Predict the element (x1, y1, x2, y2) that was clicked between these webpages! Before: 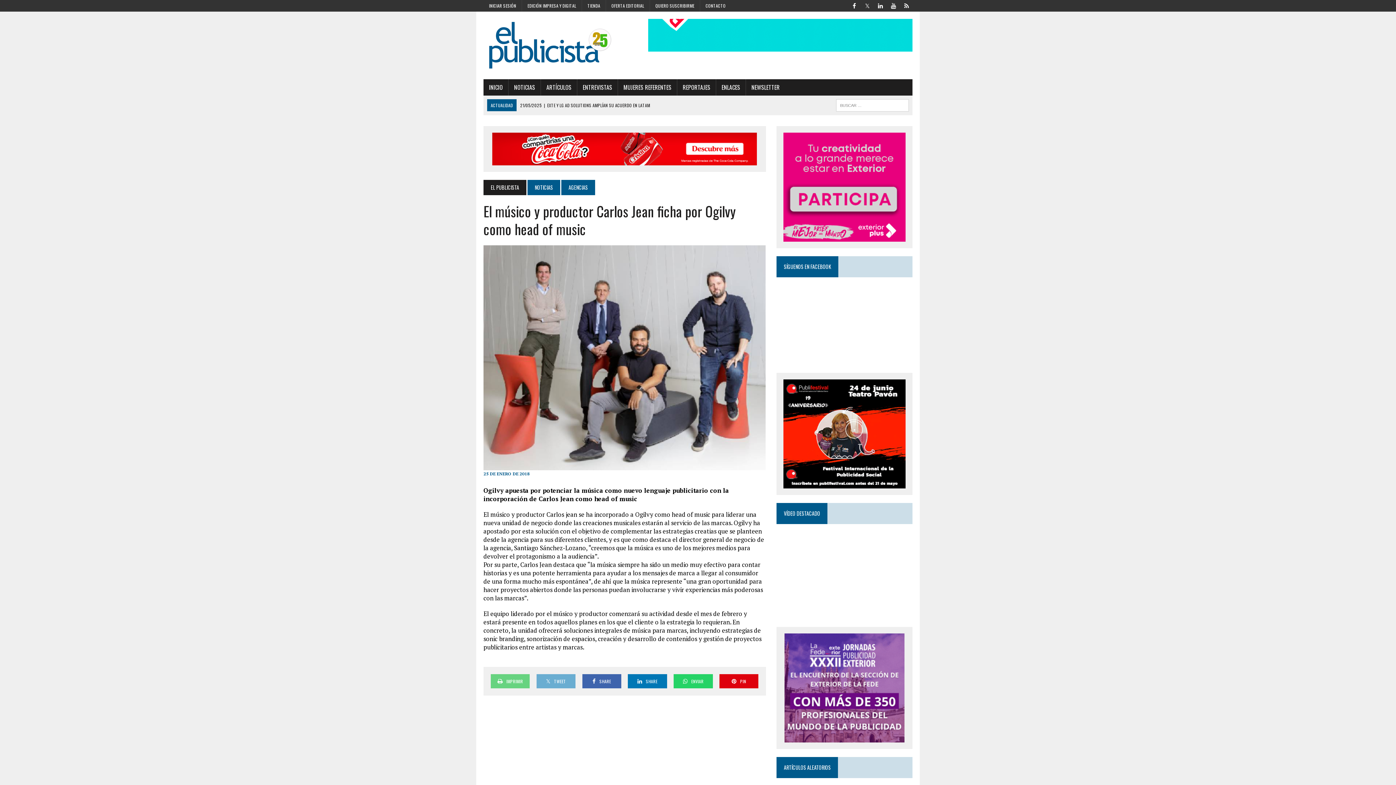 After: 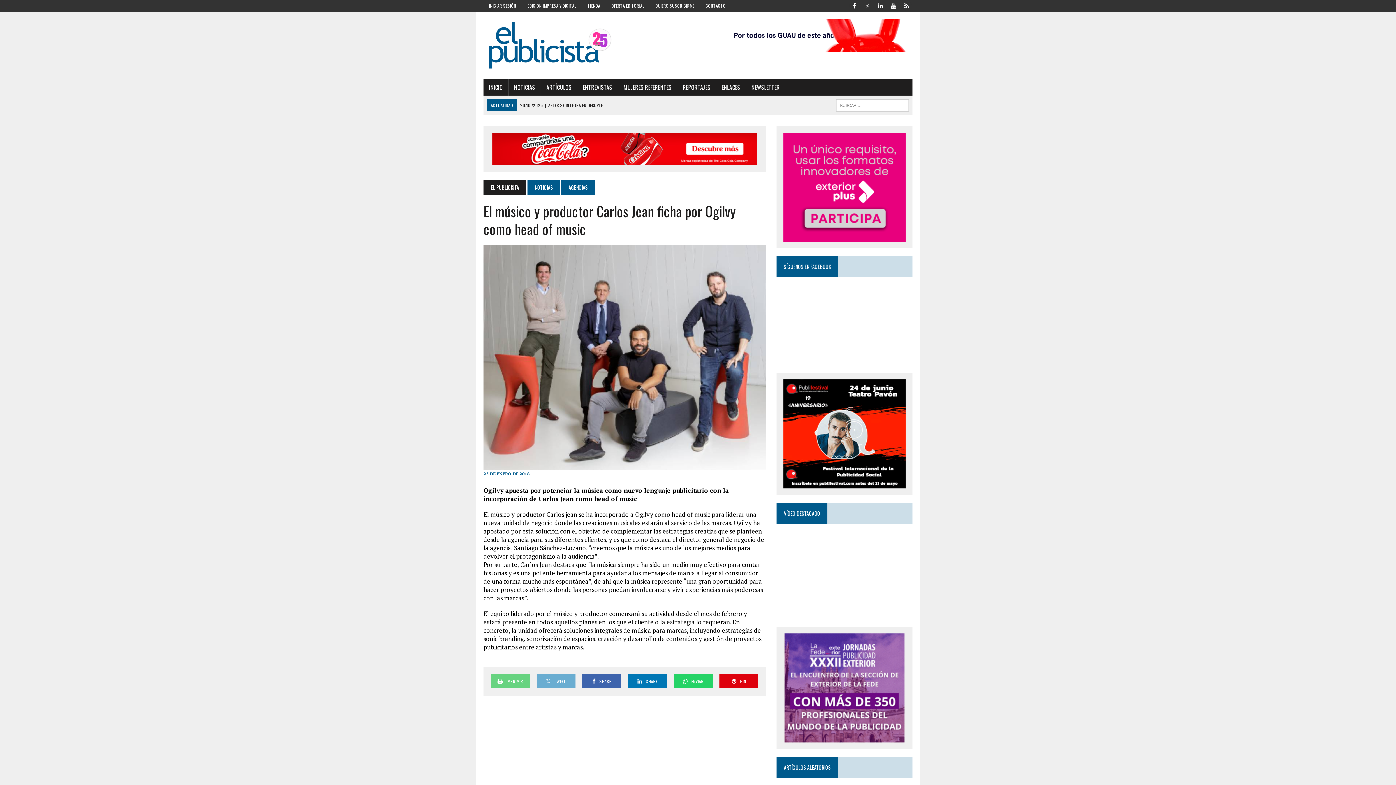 Action: bbox: (783, 233, 905, 241)